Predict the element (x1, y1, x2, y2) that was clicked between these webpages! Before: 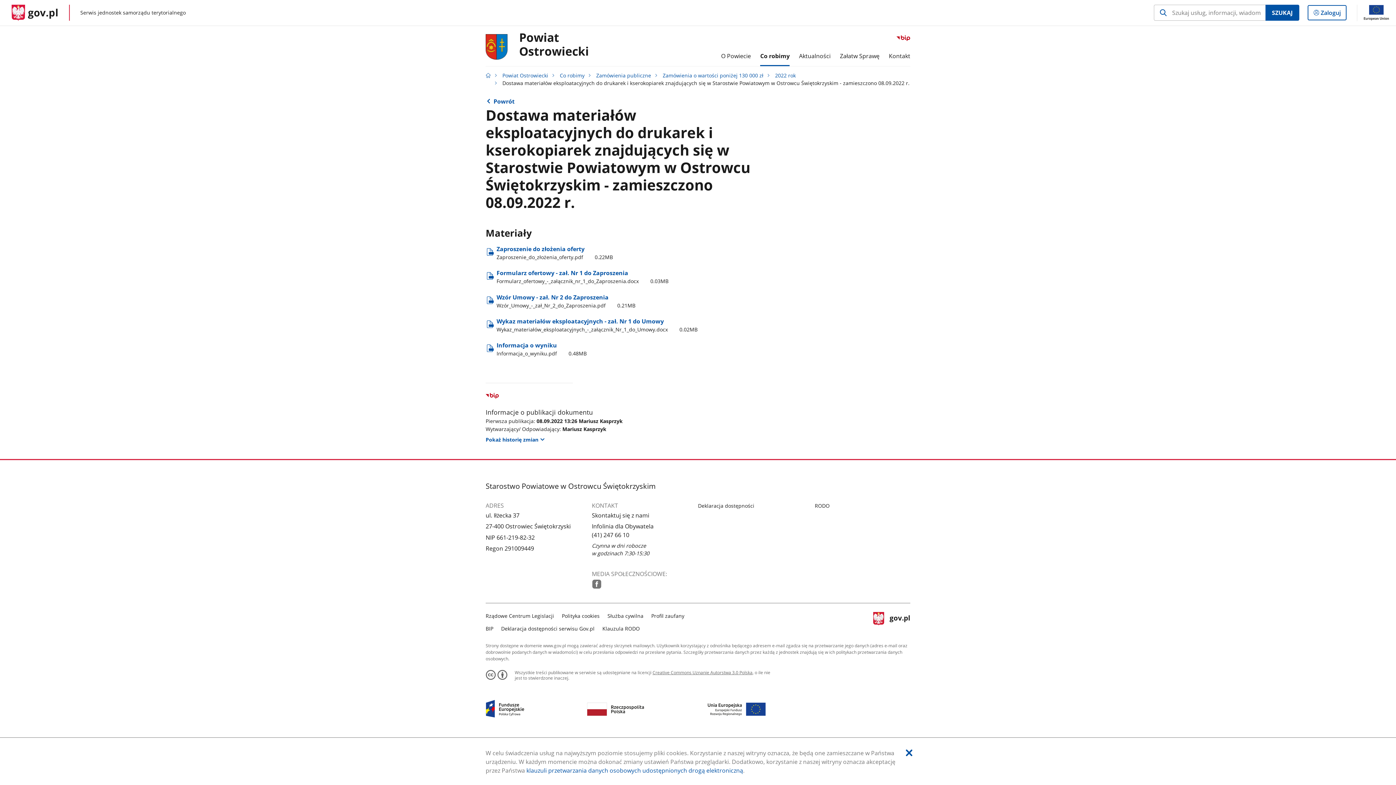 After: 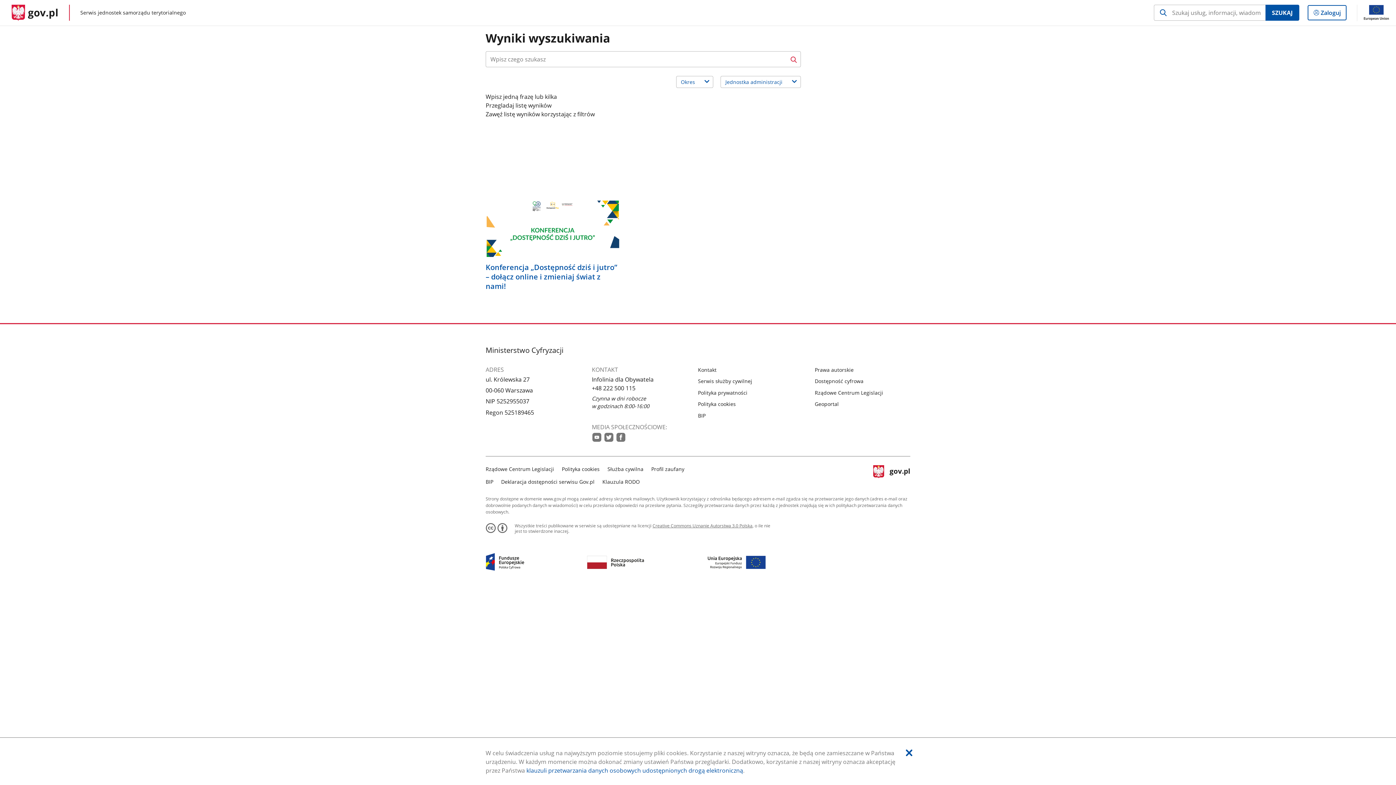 Action: label: SZUKAJ bbox: (1265, 4, 1299, 20)